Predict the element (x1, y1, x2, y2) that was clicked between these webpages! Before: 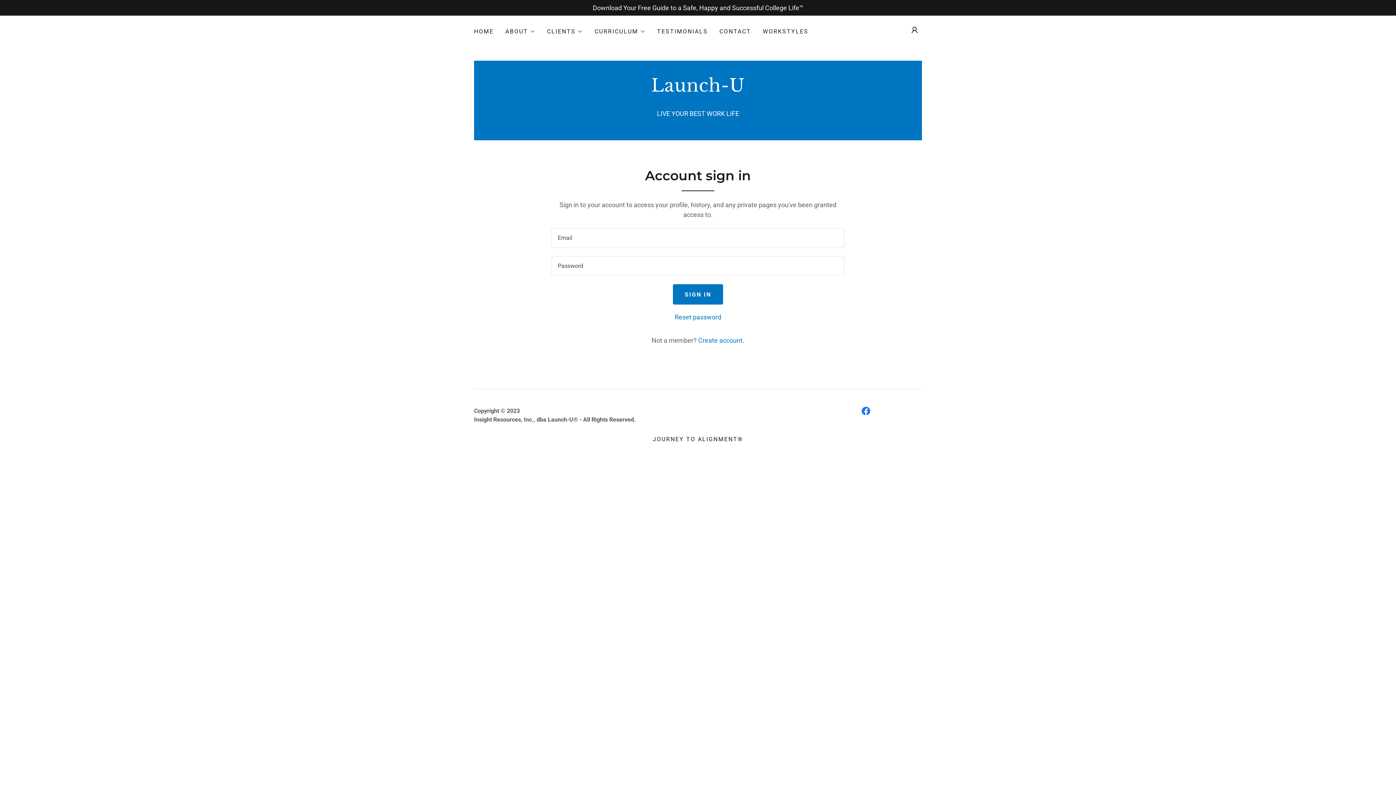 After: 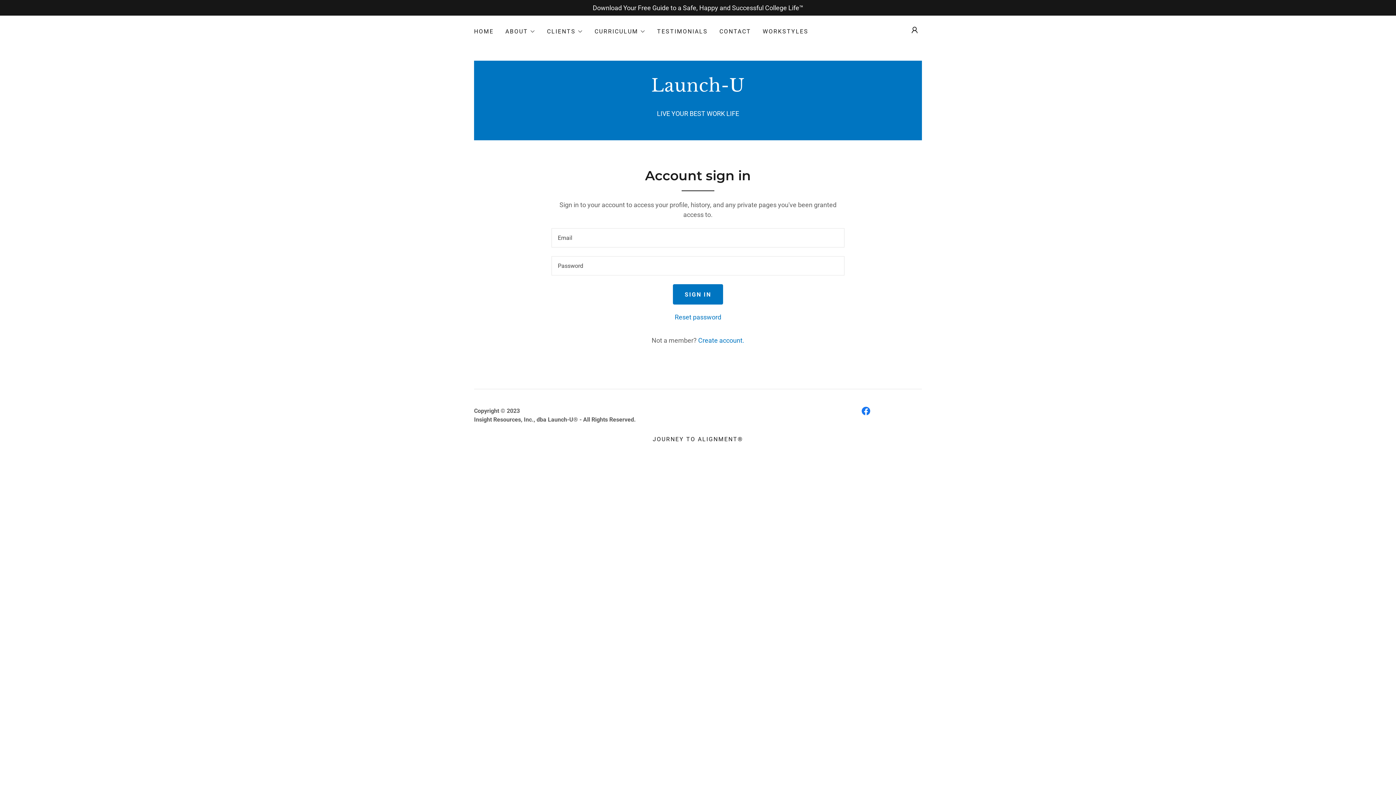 Action: label: Facebook Social Link bbox: (858, 404, 873, 418)